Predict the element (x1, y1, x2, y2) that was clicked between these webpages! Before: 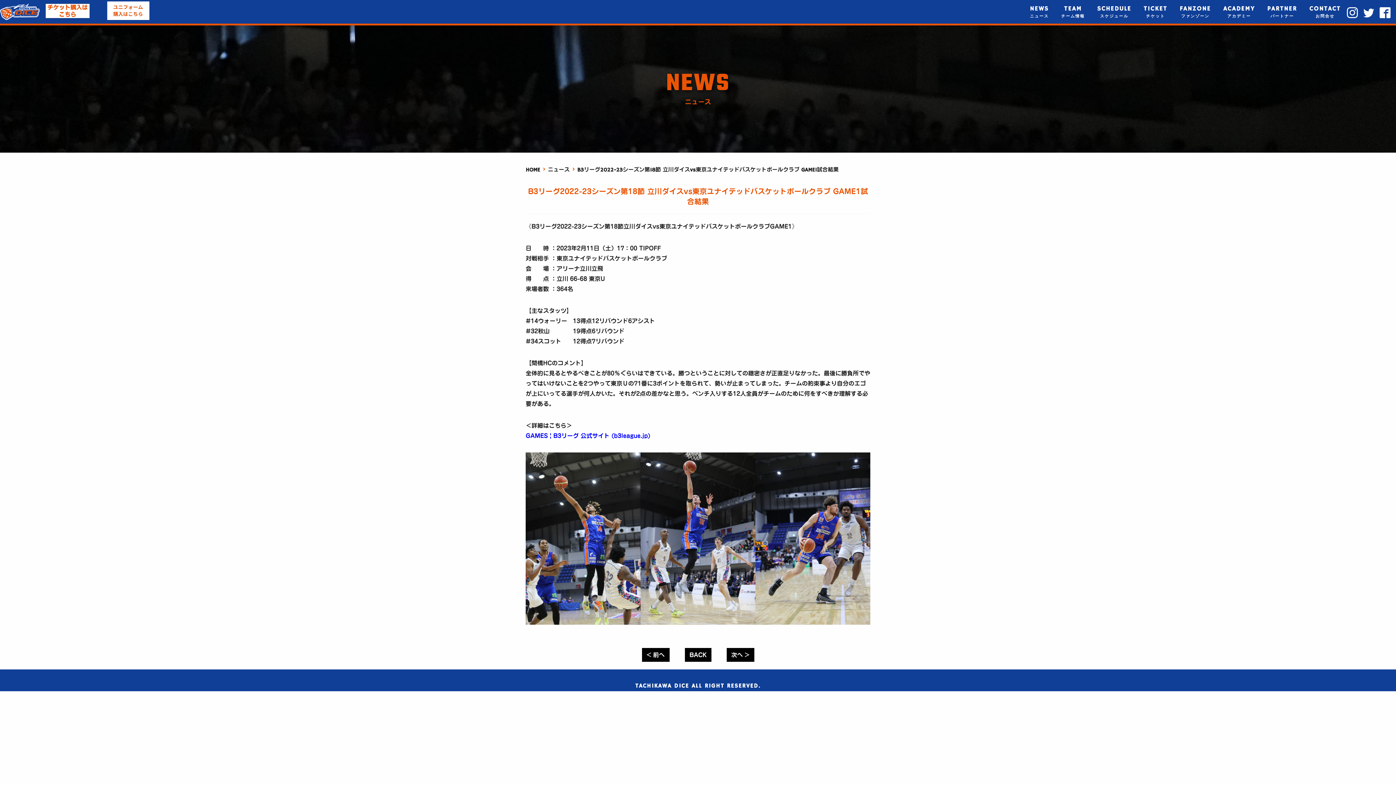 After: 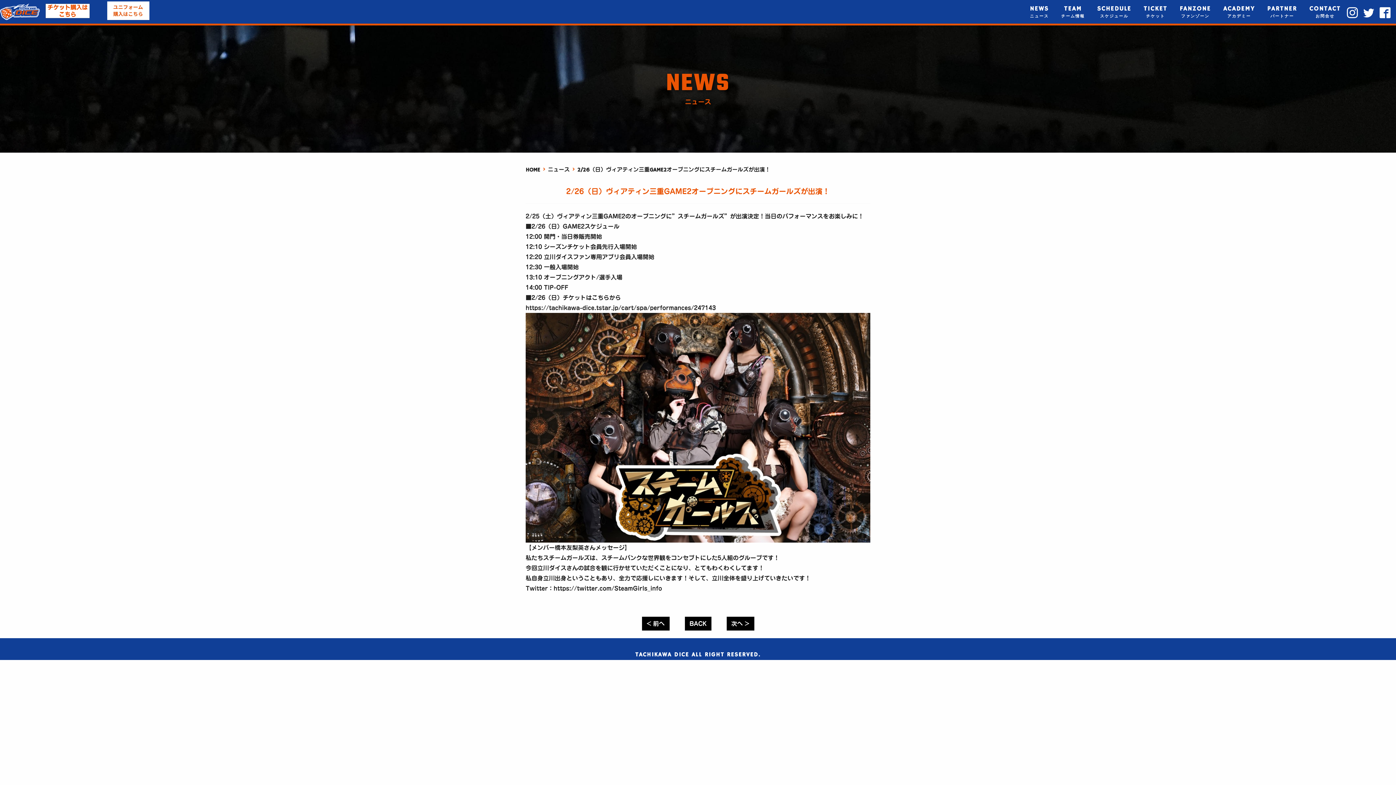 Action: bbox: (642, 648, 669, 662) label: < 前へ